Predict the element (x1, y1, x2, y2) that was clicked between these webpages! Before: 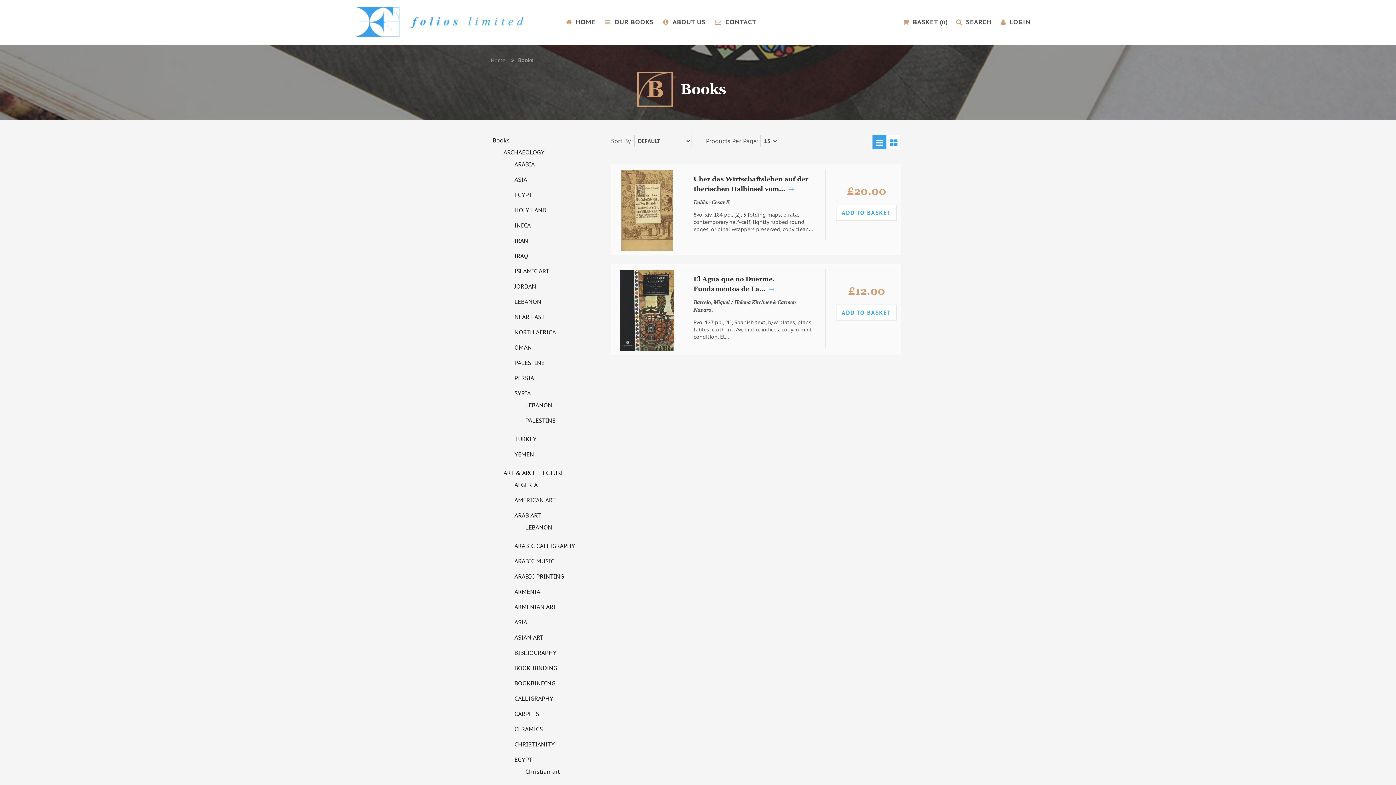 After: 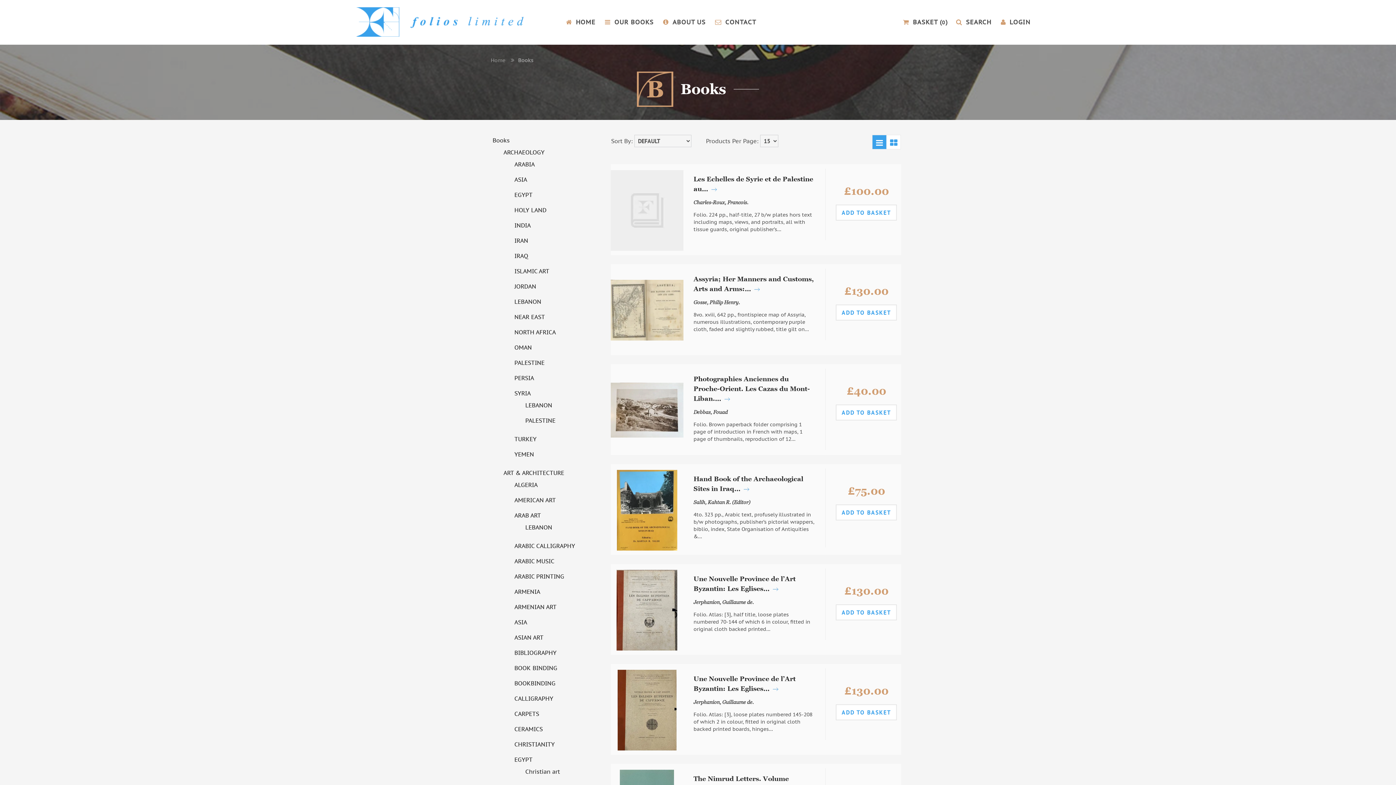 Action: bbox: (501, 146, 546, 157) label: ARCHAEOLOGY